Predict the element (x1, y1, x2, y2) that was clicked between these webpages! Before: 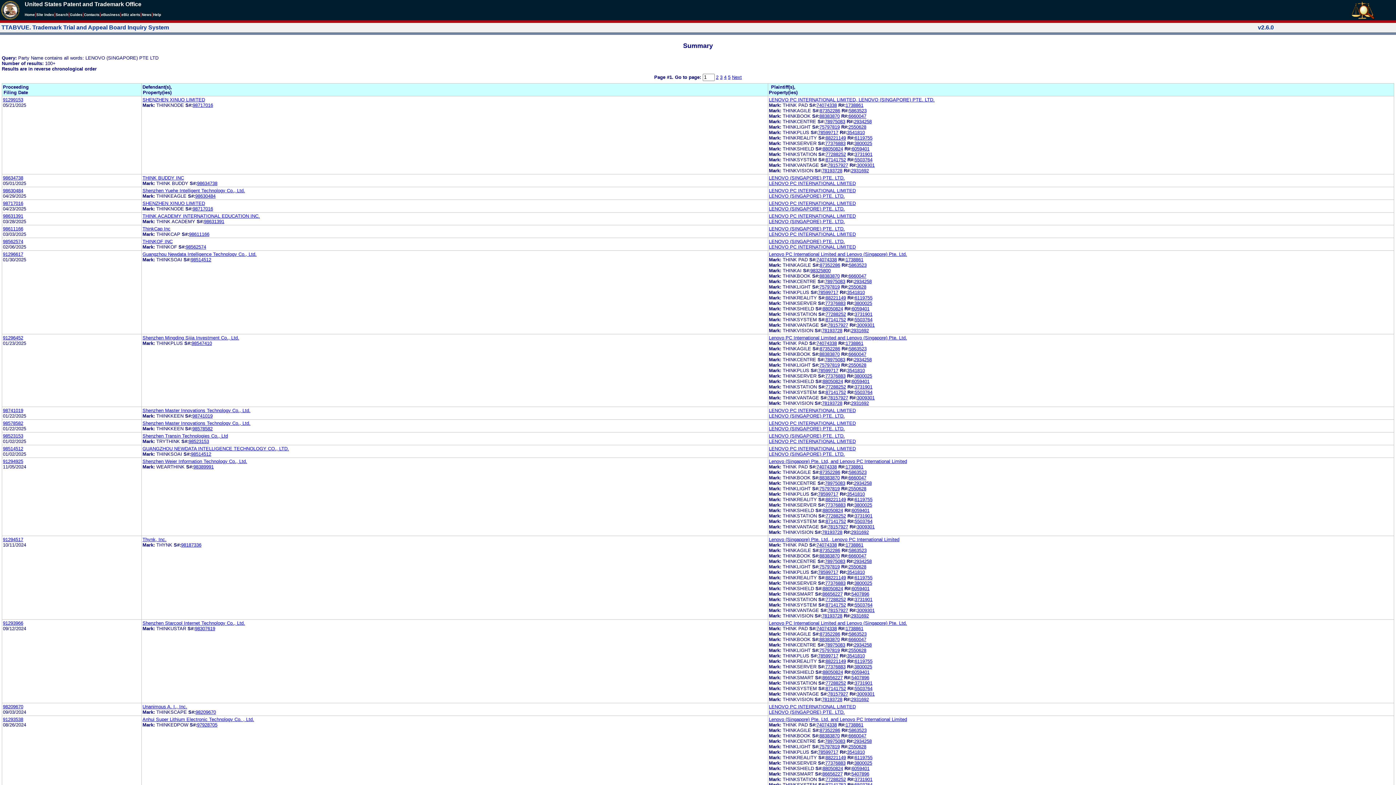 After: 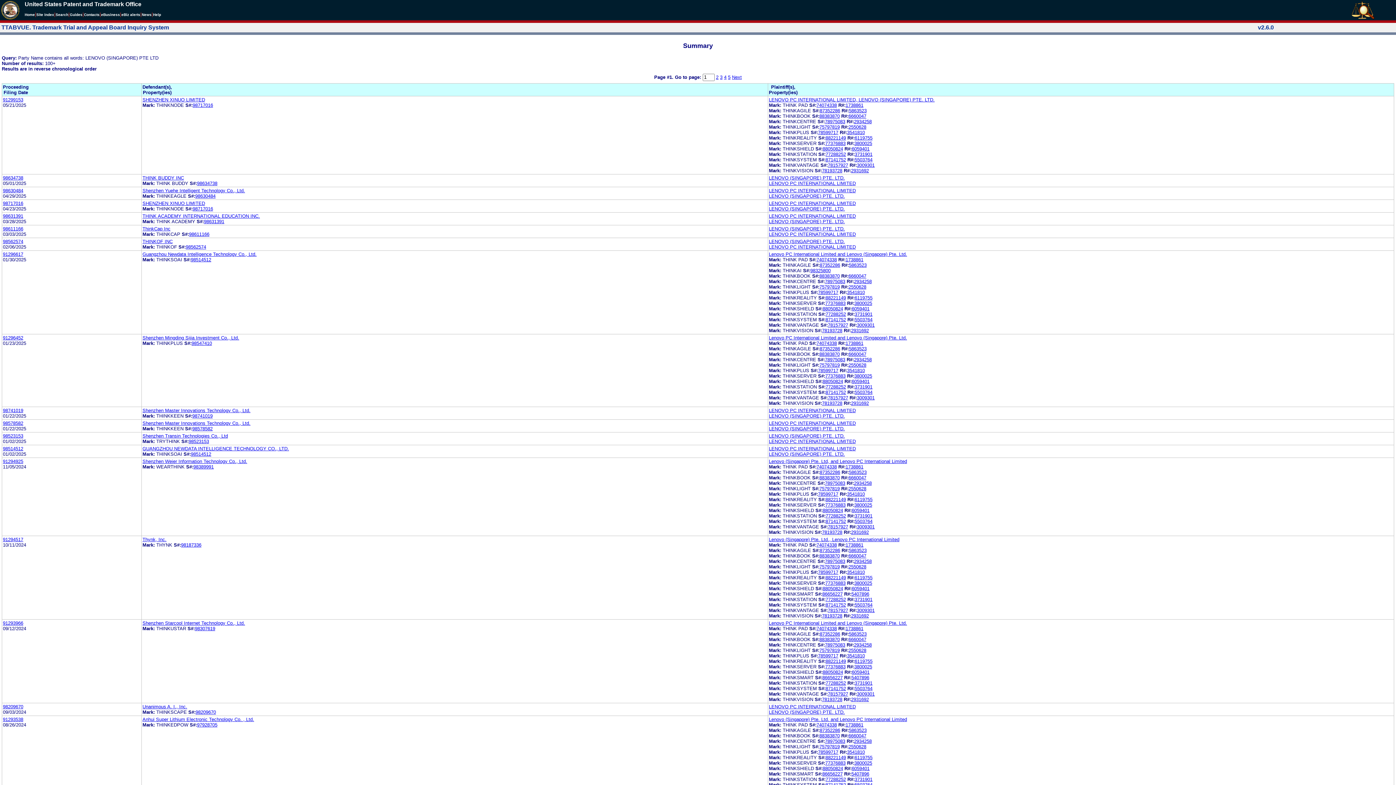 Action: bbox: (848, 744, 866, 749) label: 2550628